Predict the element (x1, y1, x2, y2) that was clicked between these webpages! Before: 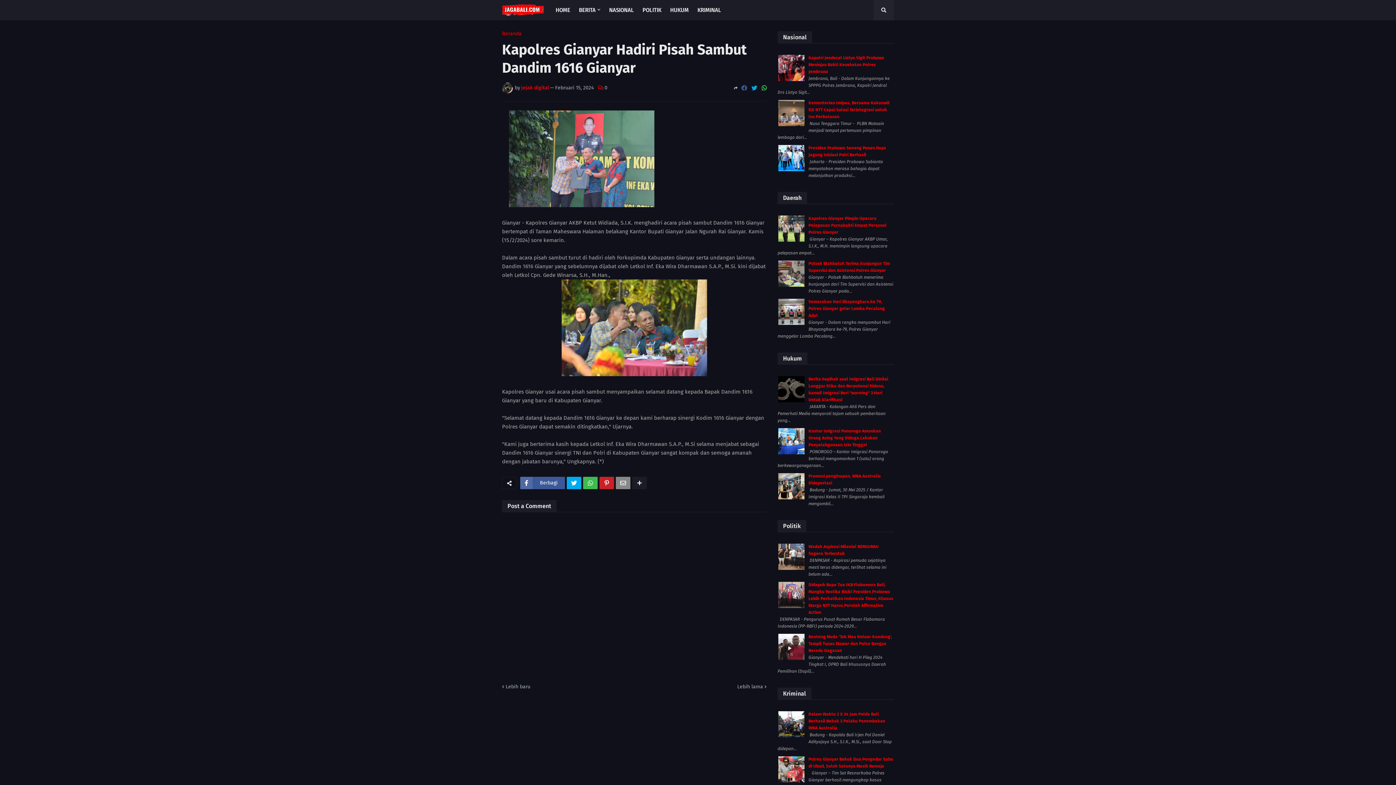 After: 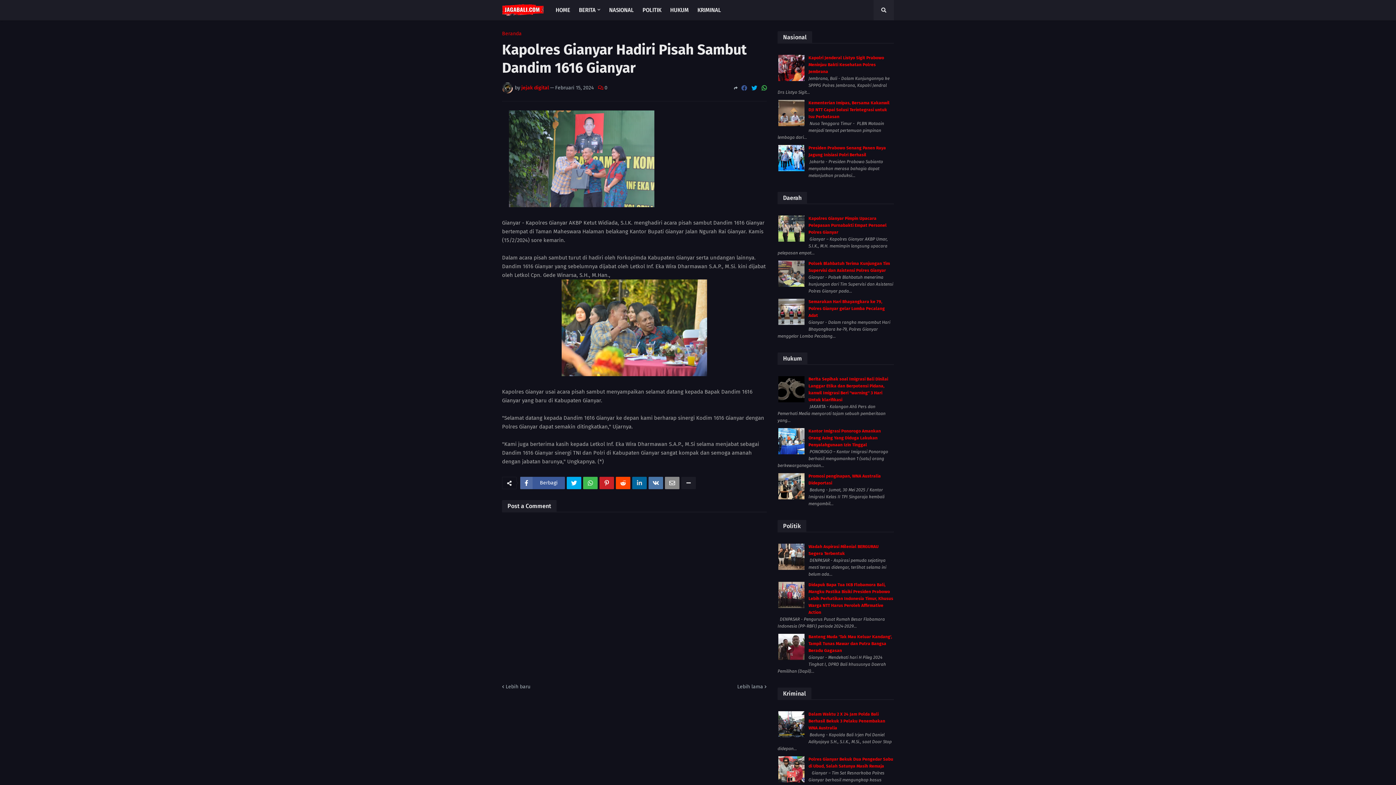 Action: bbox: (632, 477, 646, 489)